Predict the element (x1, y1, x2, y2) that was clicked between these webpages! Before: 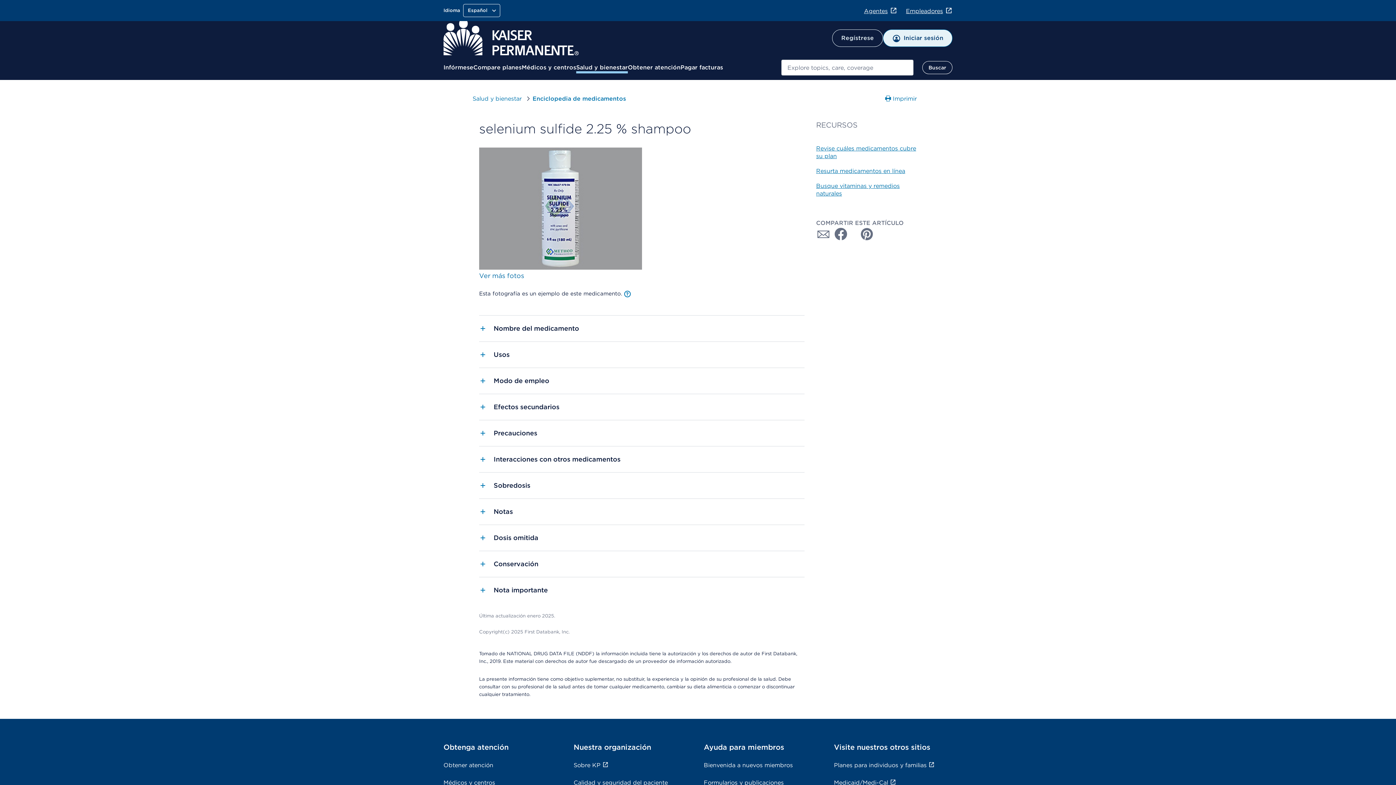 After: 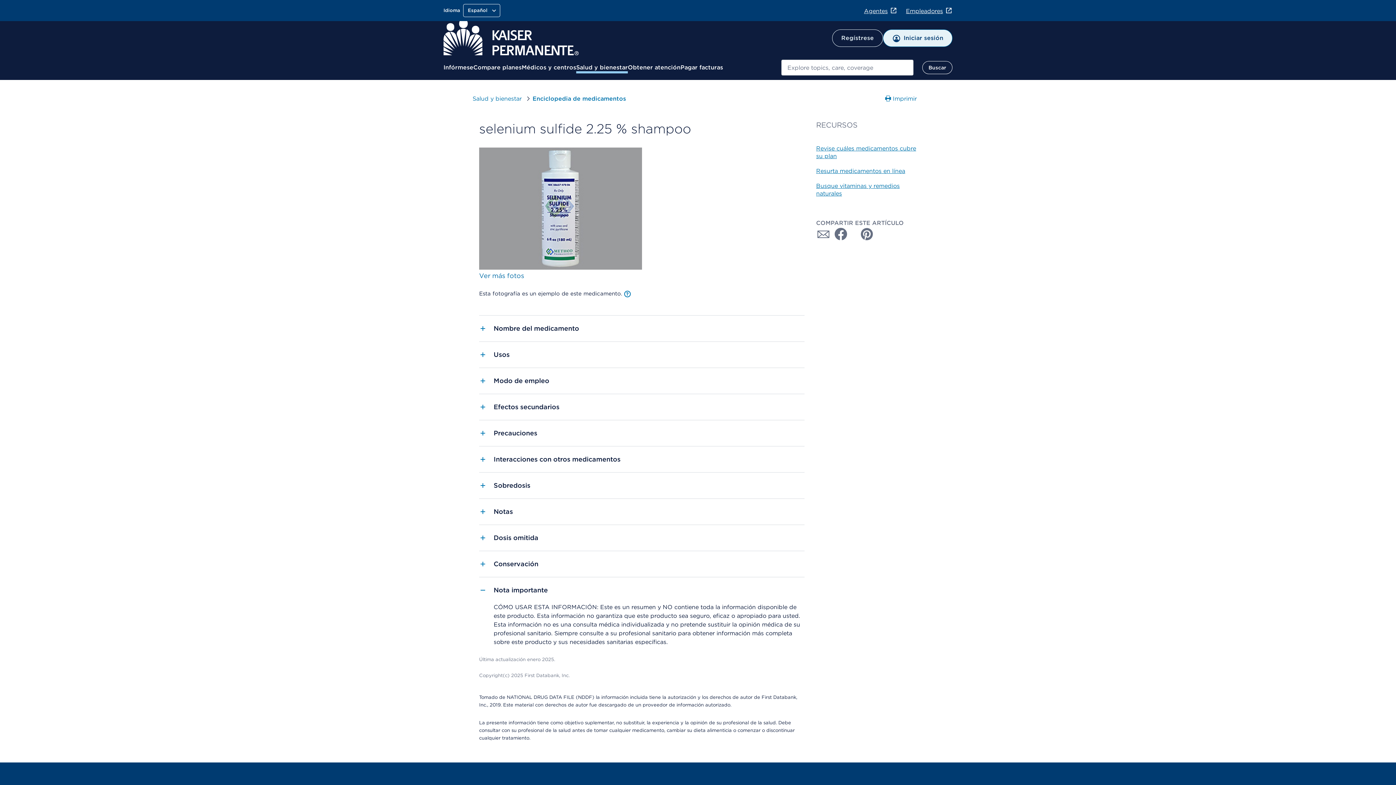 Action: bbox: (479, 576, 804, 603) label: Nota importante